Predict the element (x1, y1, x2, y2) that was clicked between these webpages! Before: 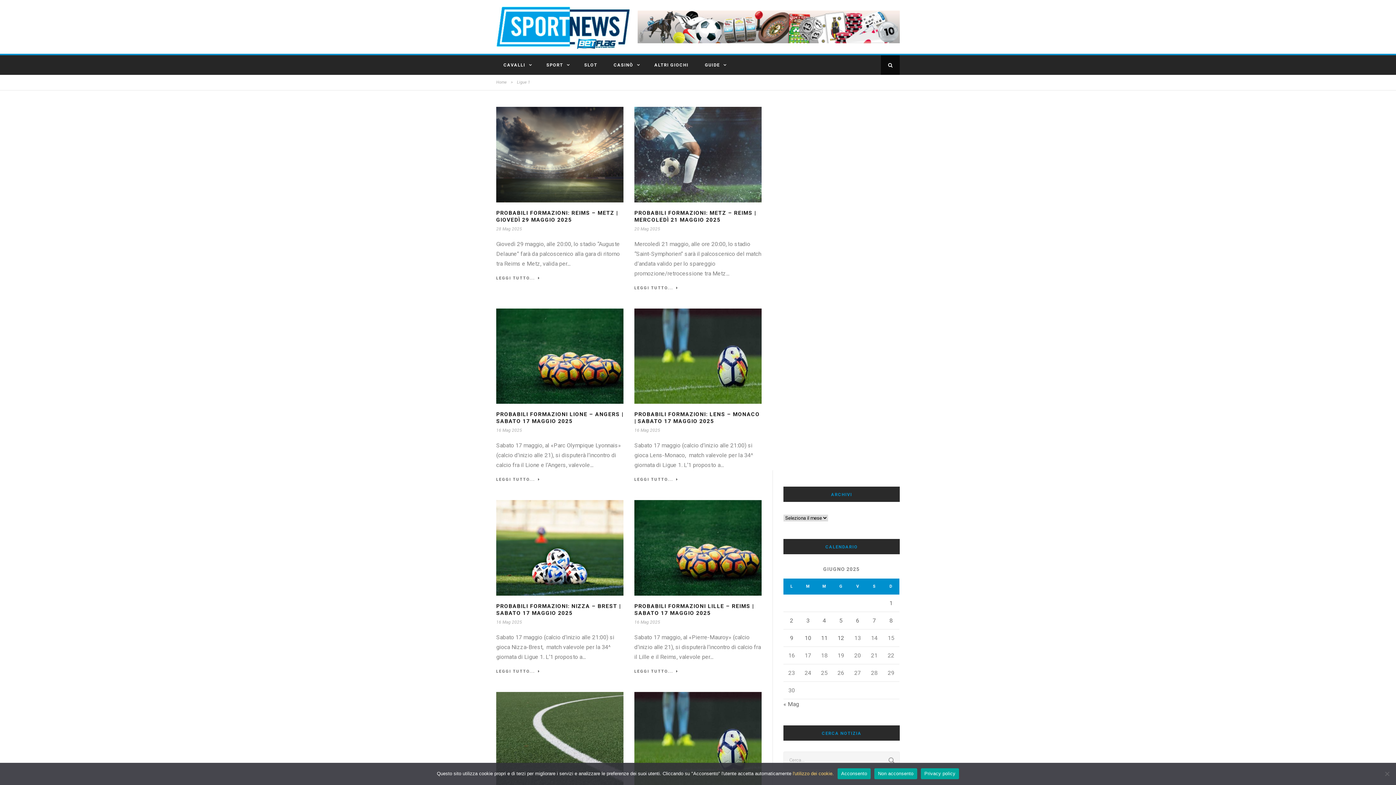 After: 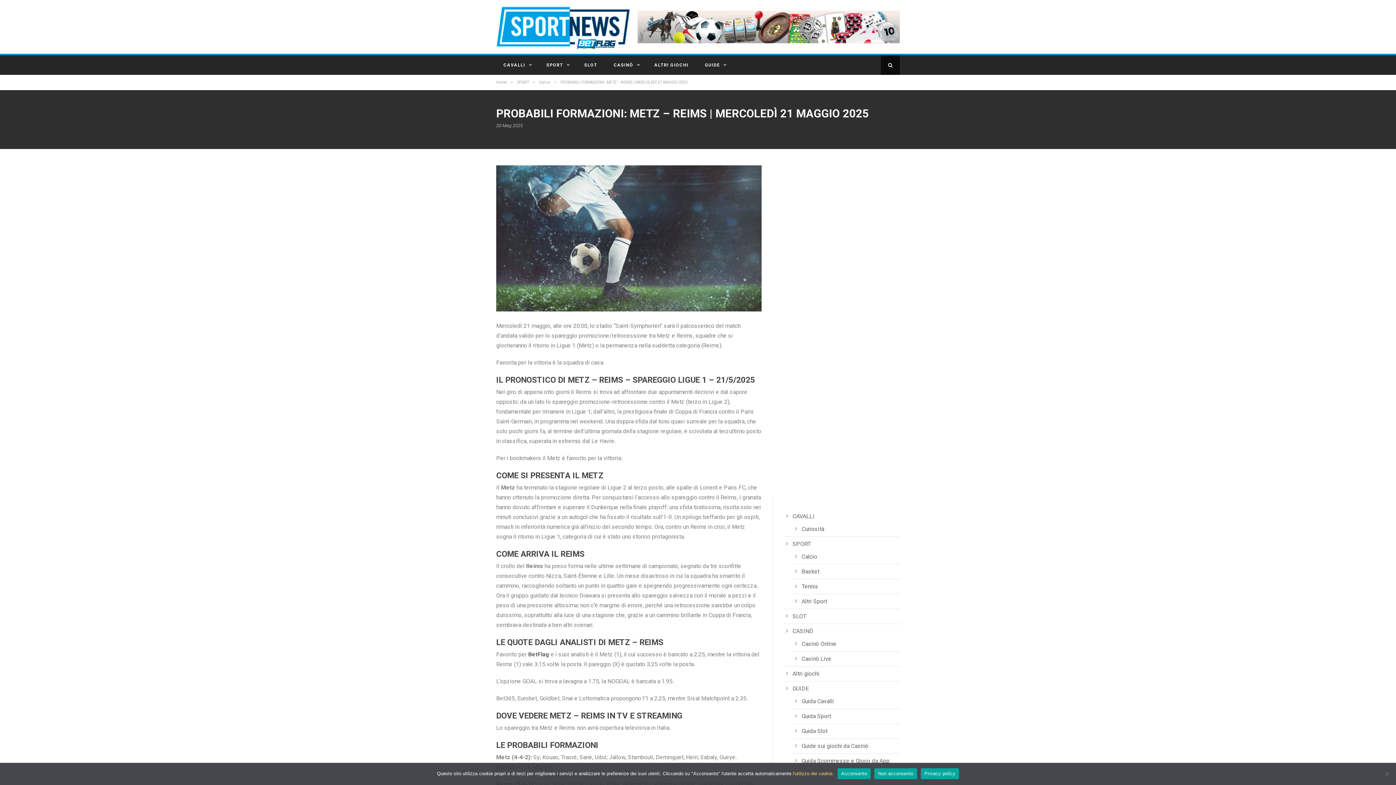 Action: bbox: (634, 209, 756, 223) label: PROBABILI FORMAZIONI: METZ – REIMS | MERCOLEDÌ 21 MAGGIO 2025